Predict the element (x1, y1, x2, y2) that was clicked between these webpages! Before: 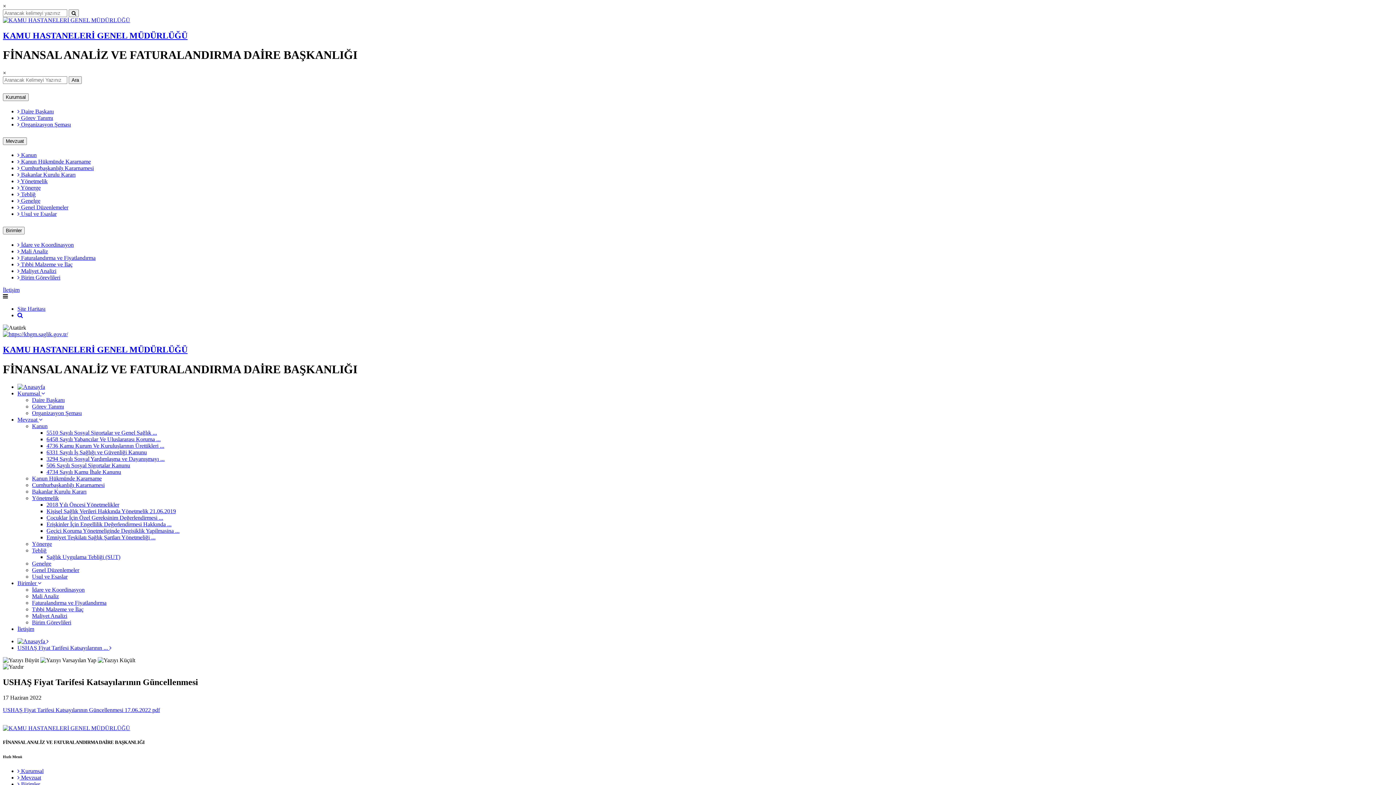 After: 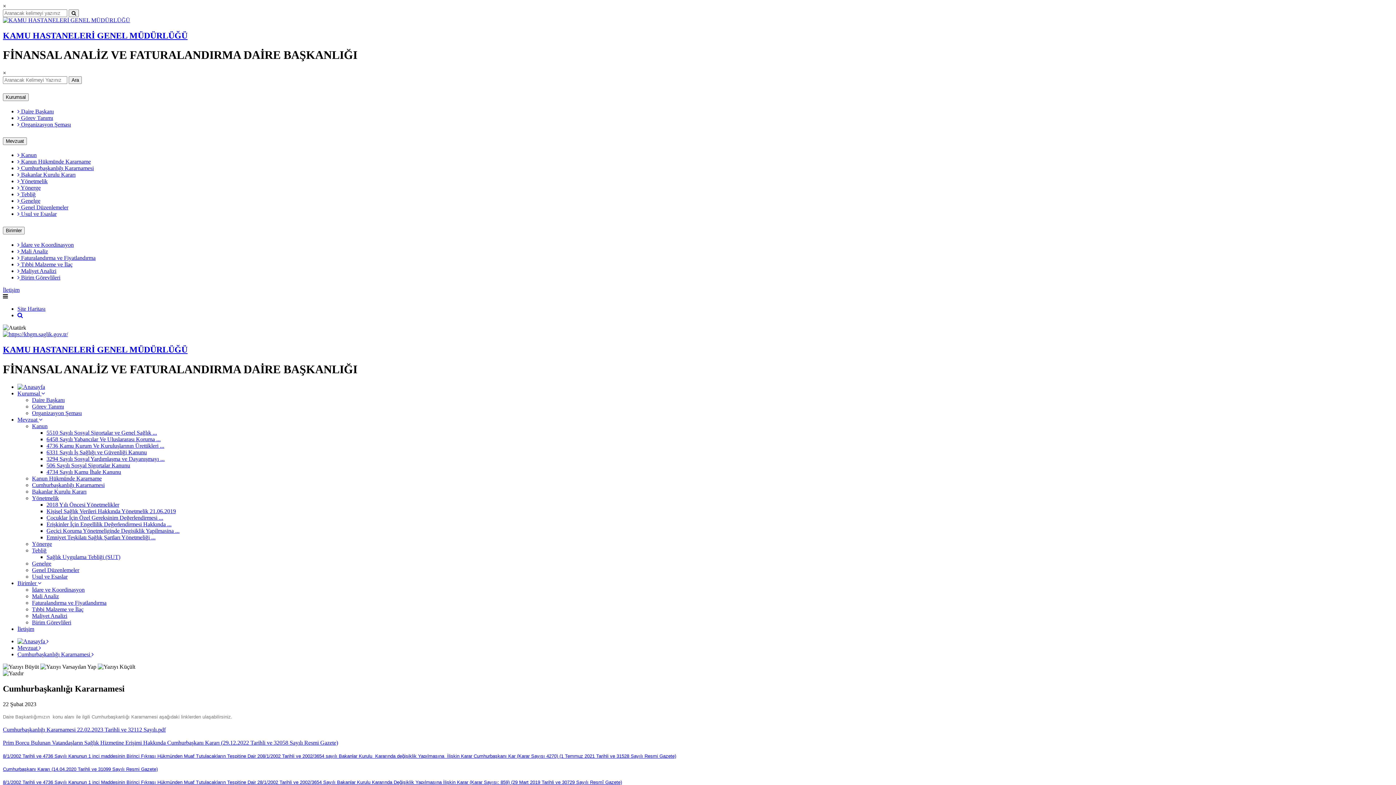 Action: label:  Cumhurbaşkanlığı Kararnamesi bbox: (17, 165, 93, 171)